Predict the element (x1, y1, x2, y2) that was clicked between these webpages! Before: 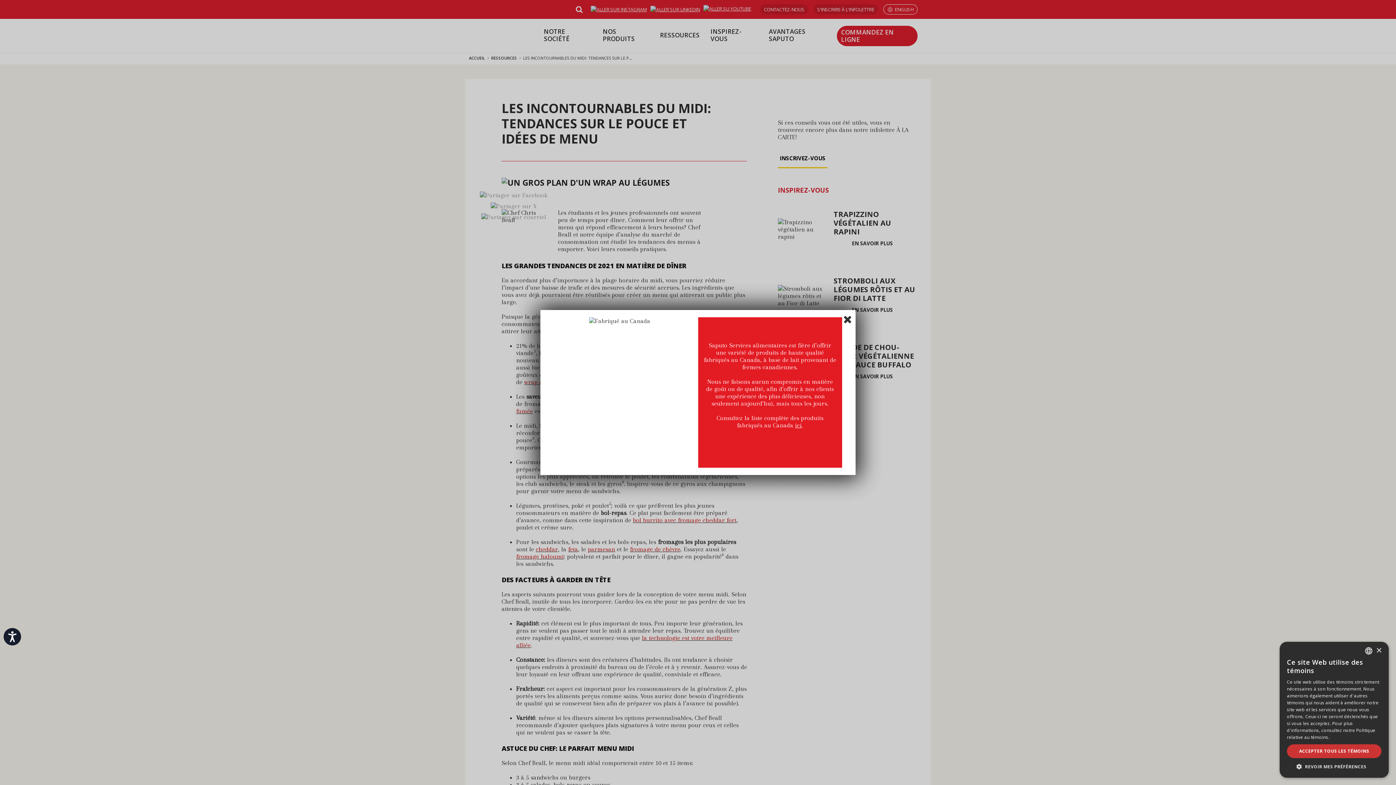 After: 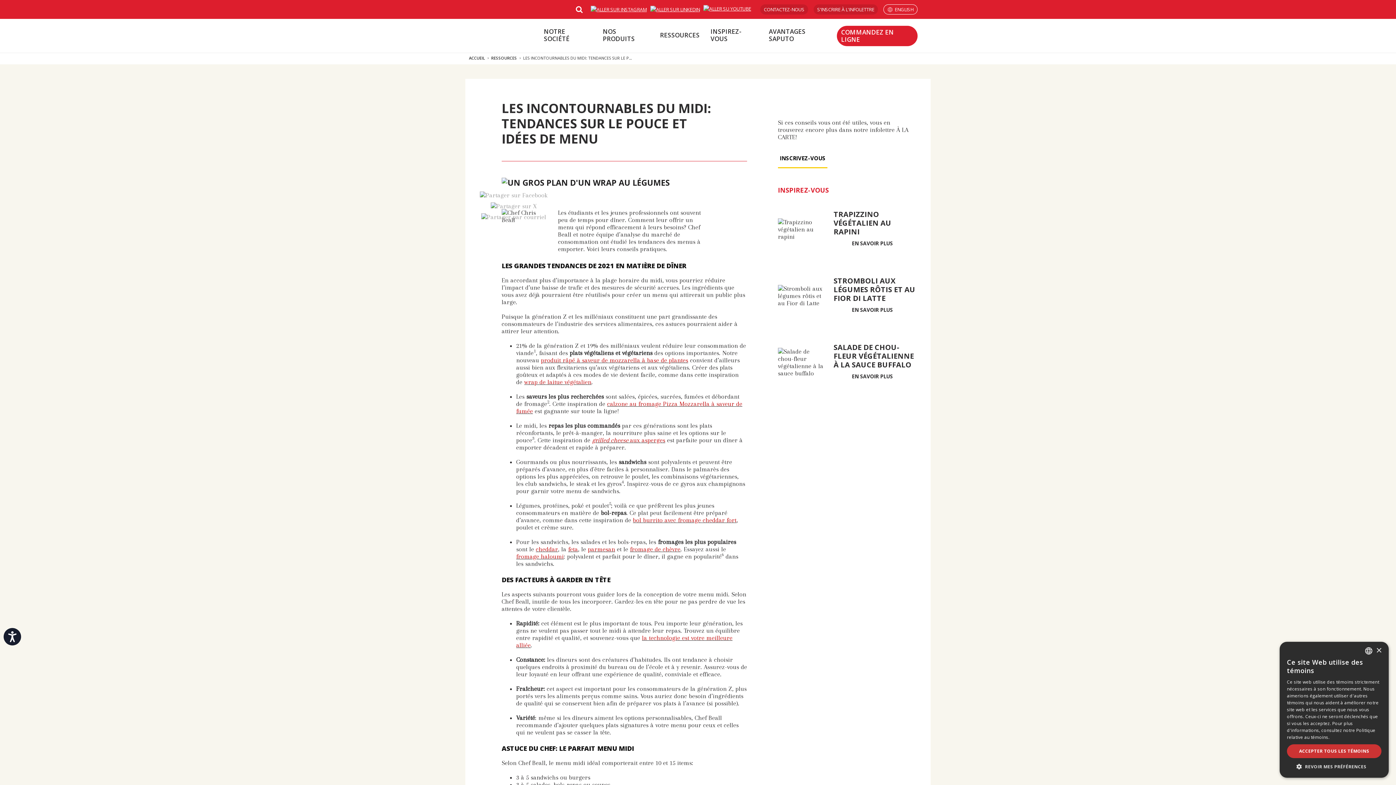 Action: bbox: (795, 421, 801, 429) label: ici